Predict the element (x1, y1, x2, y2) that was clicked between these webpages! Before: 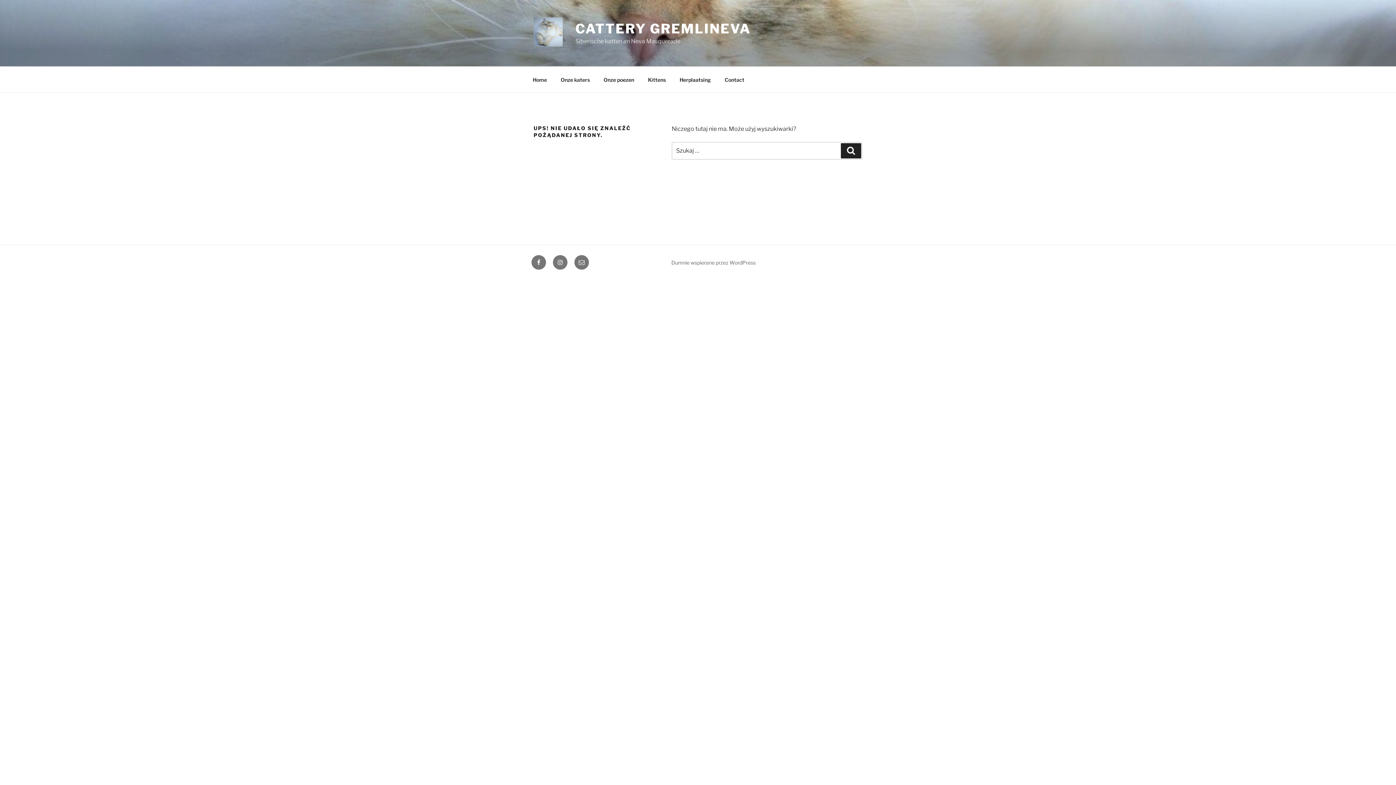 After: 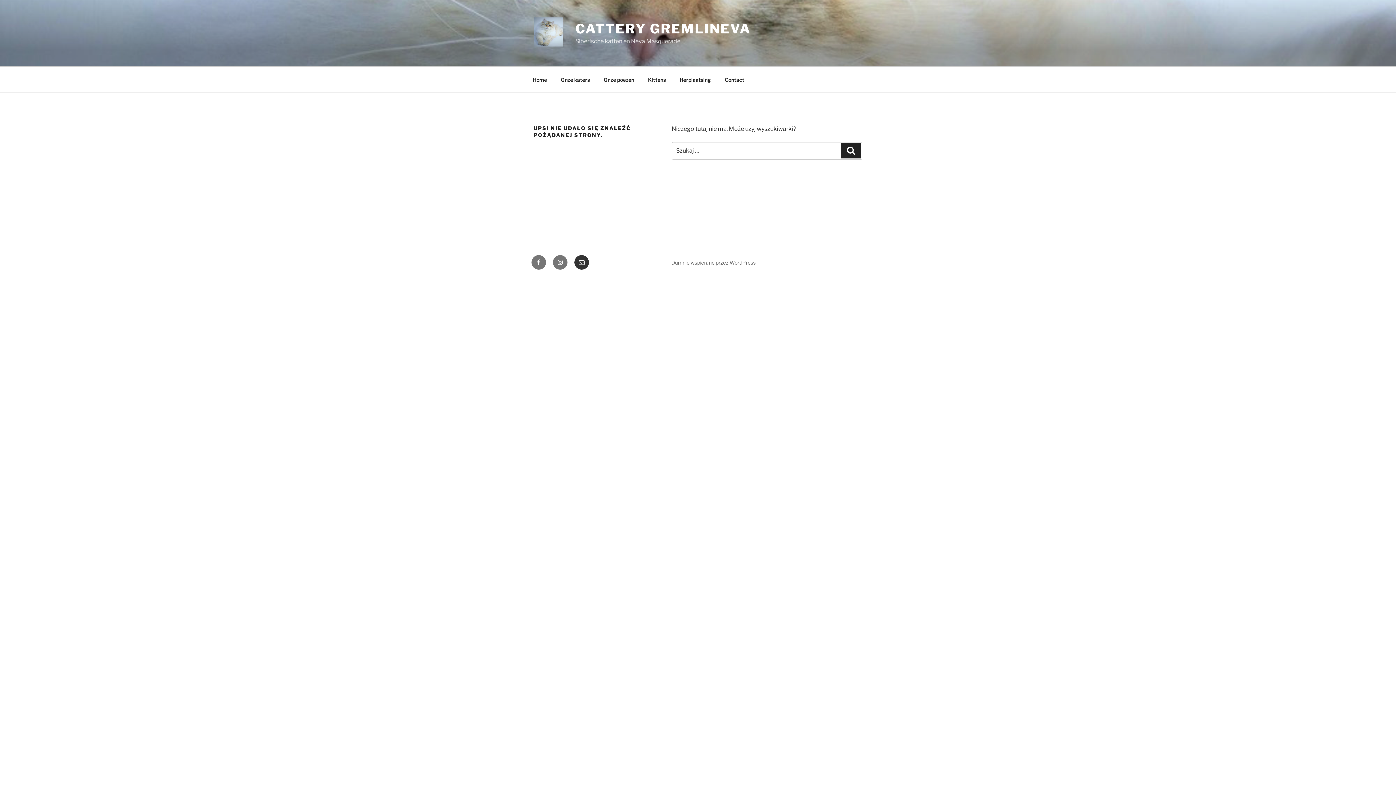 Action: bbox: (574, 255, 589, 269) label: Mail